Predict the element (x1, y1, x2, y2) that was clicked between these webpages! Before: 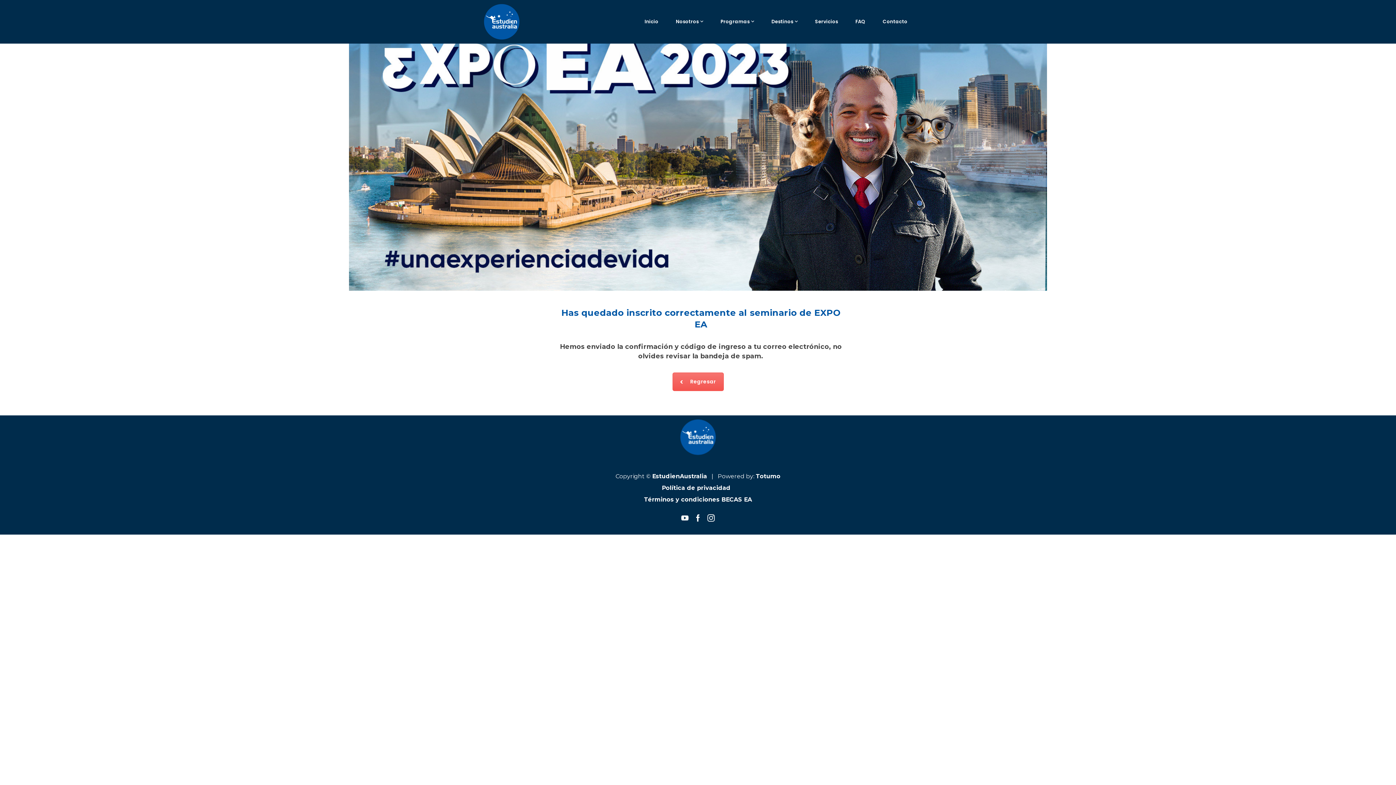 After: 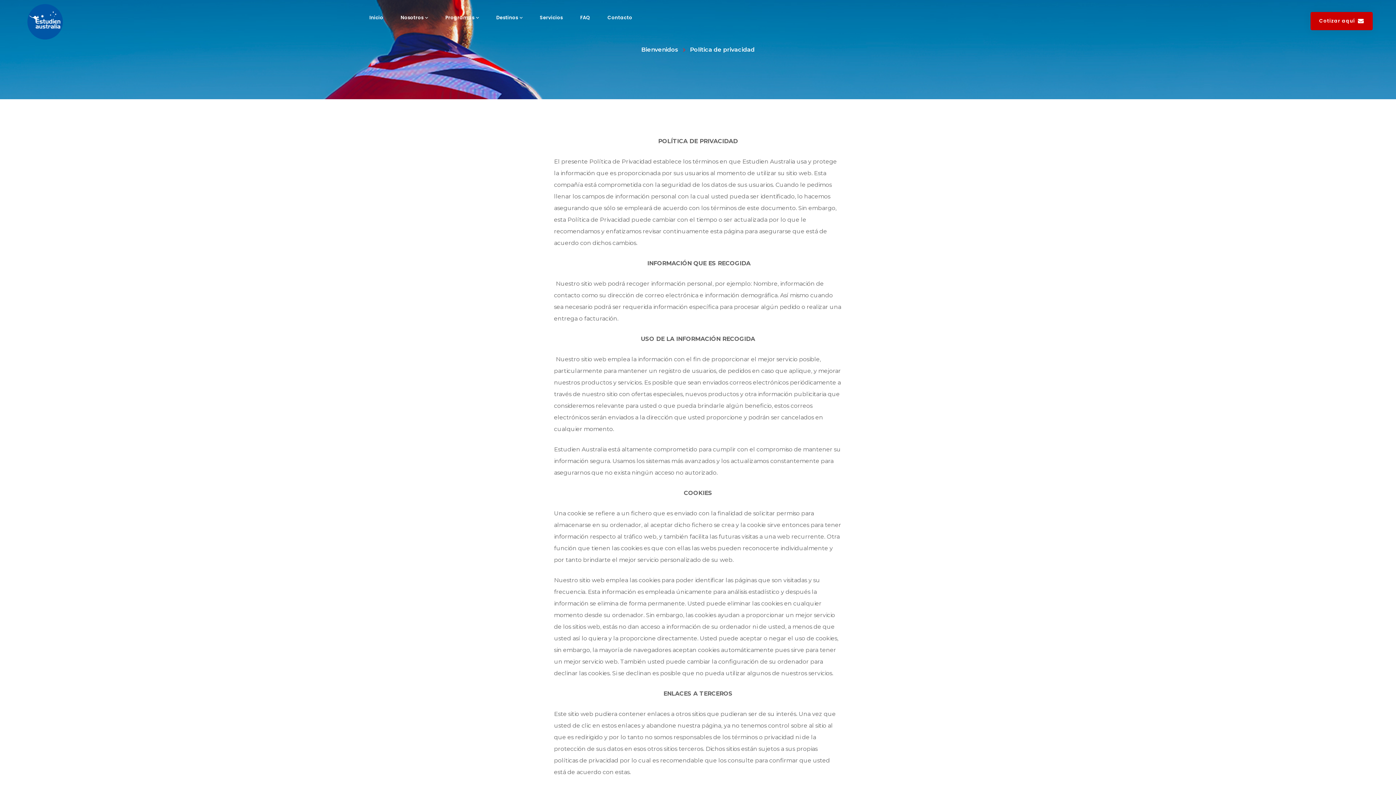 Action: bbox: (662, 484, 734, 491) label: Política de privacidad  